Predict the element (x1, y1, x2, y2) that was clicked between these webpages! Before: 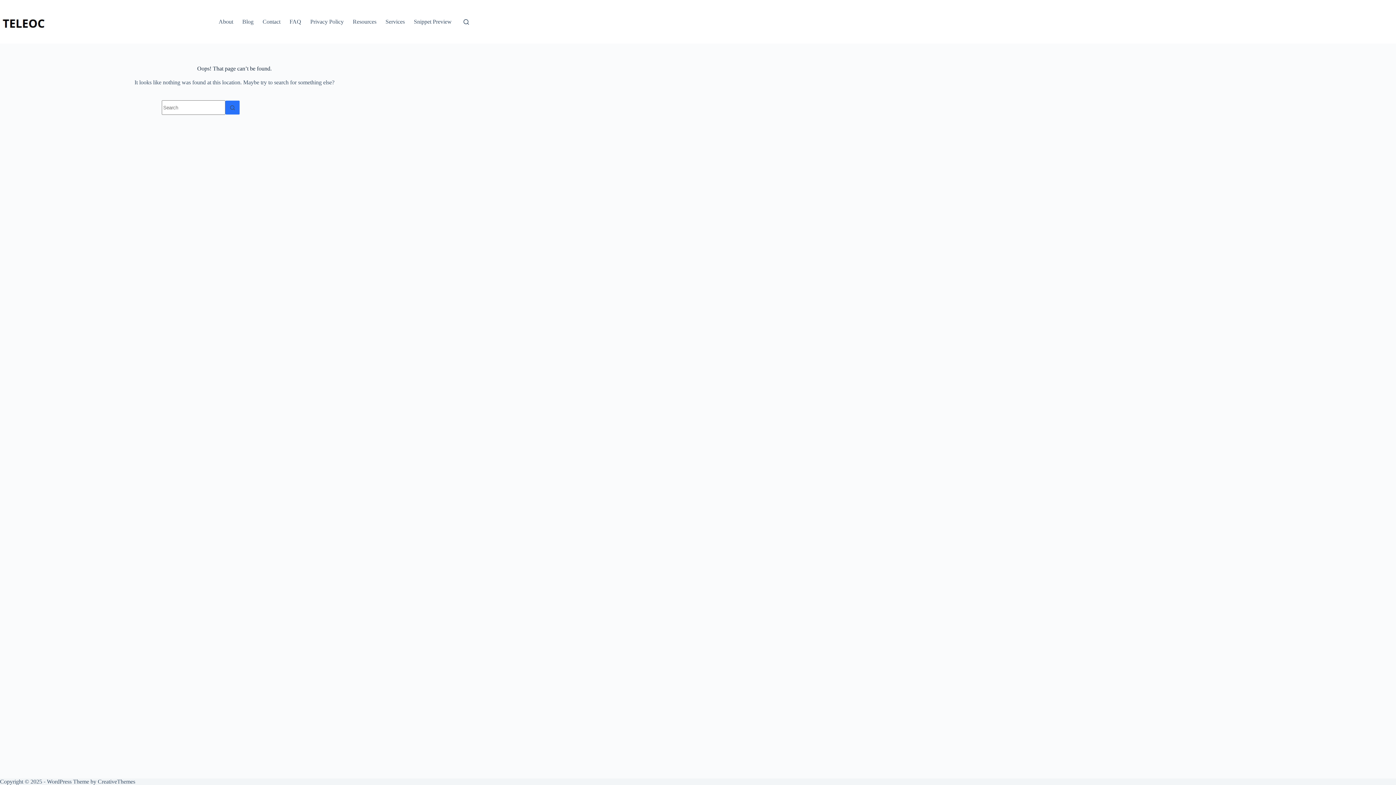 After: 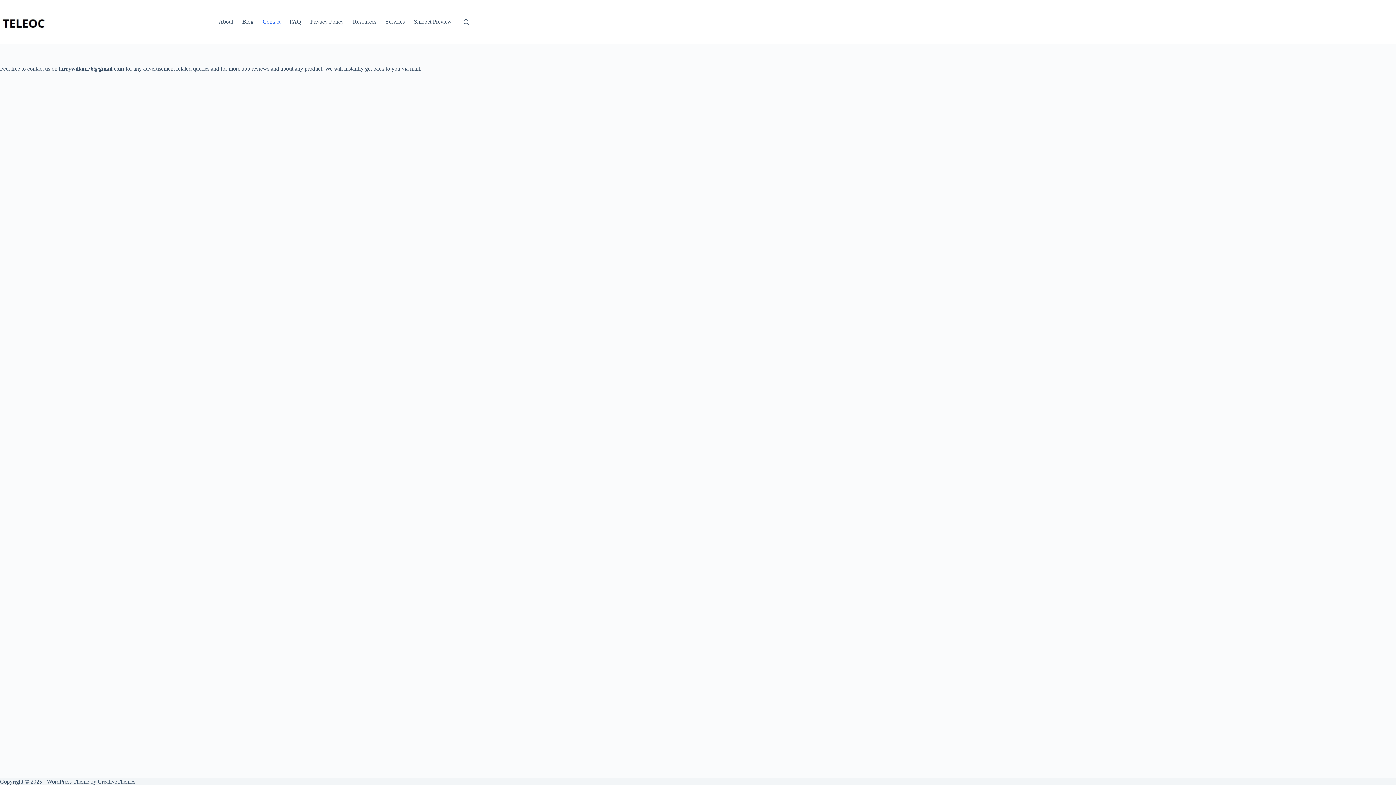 Action: label: Contact bbox: (258, 0, 285, 43)